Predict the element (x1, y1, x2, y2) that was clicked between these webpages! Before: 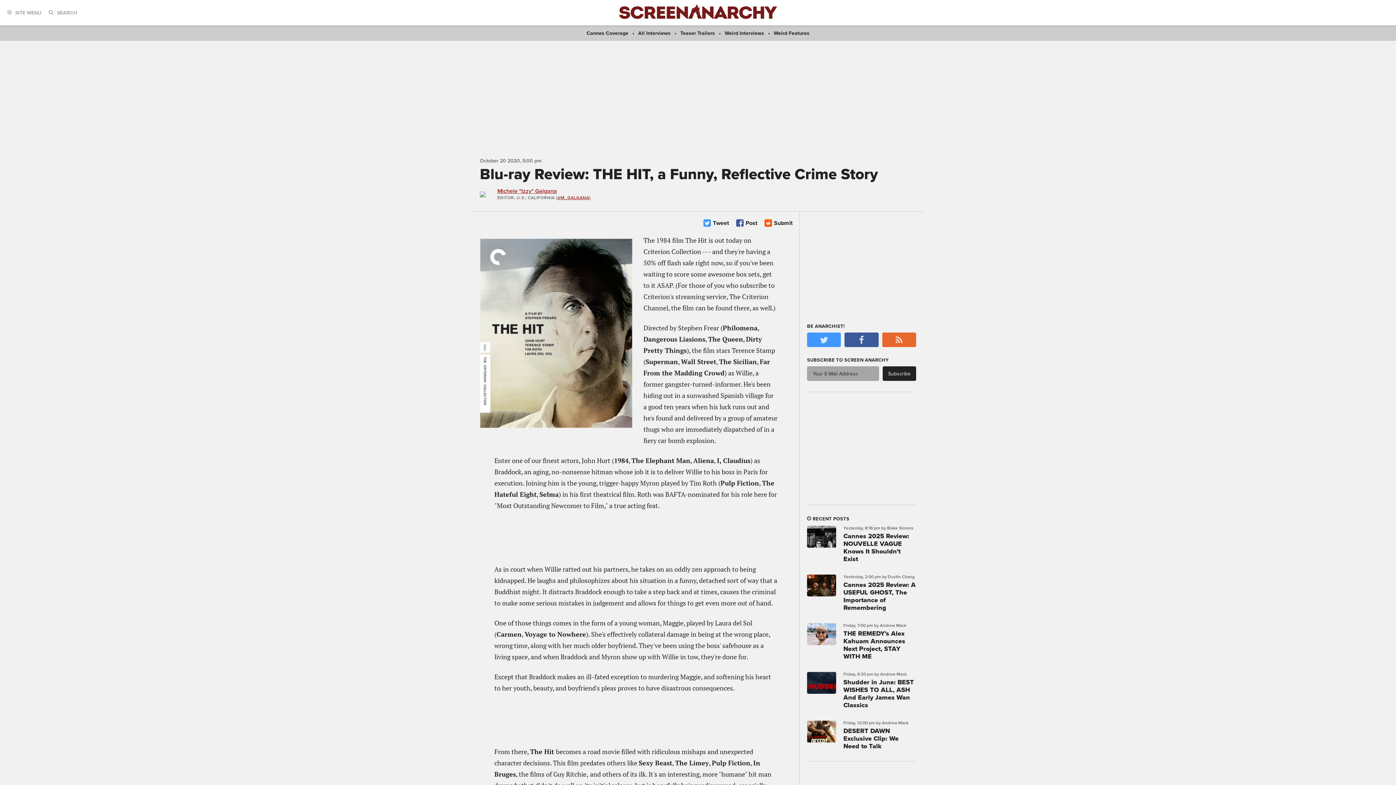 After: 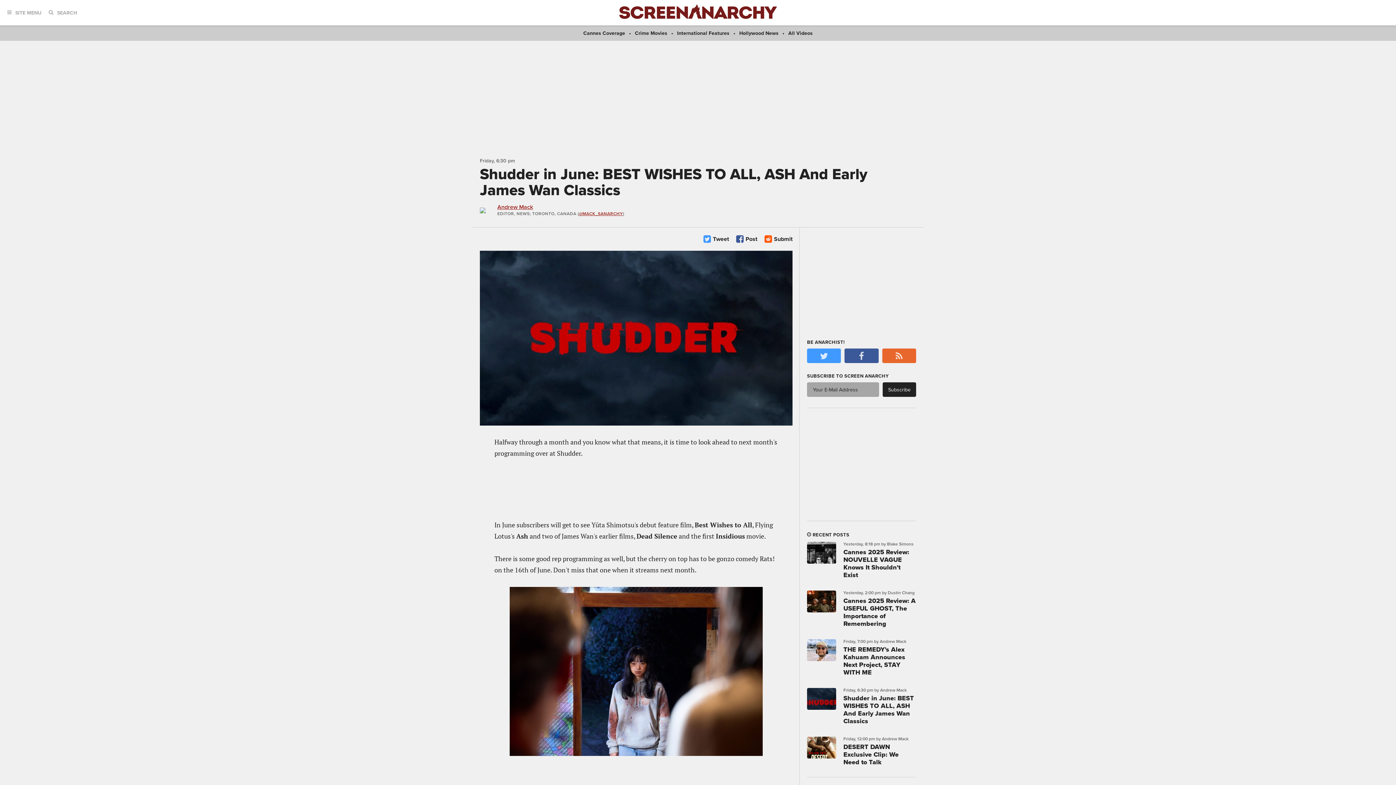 Action: label: Shudder in June: BEST WISHES TO ALL, ASH And Early James Wan Classics bbox: (843, 678, 914, 709)